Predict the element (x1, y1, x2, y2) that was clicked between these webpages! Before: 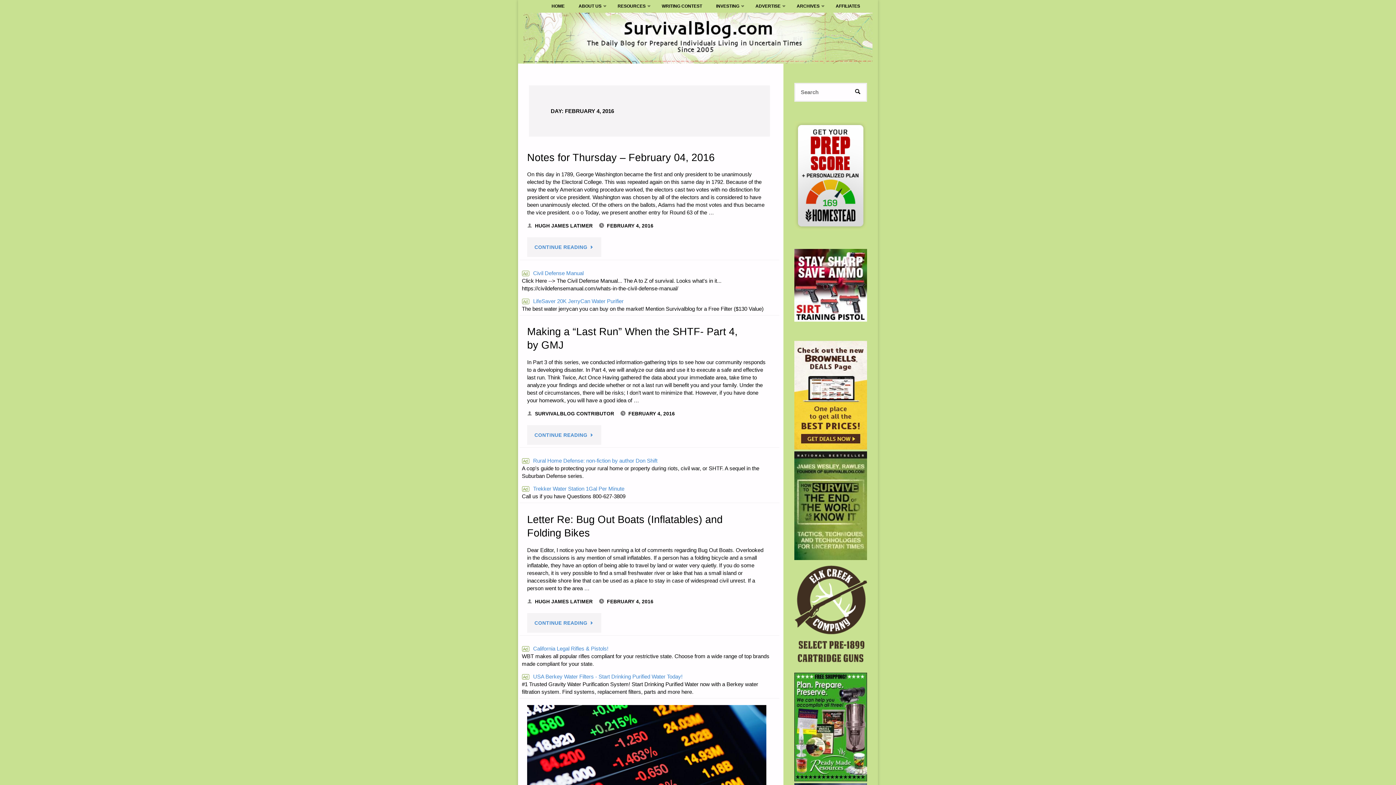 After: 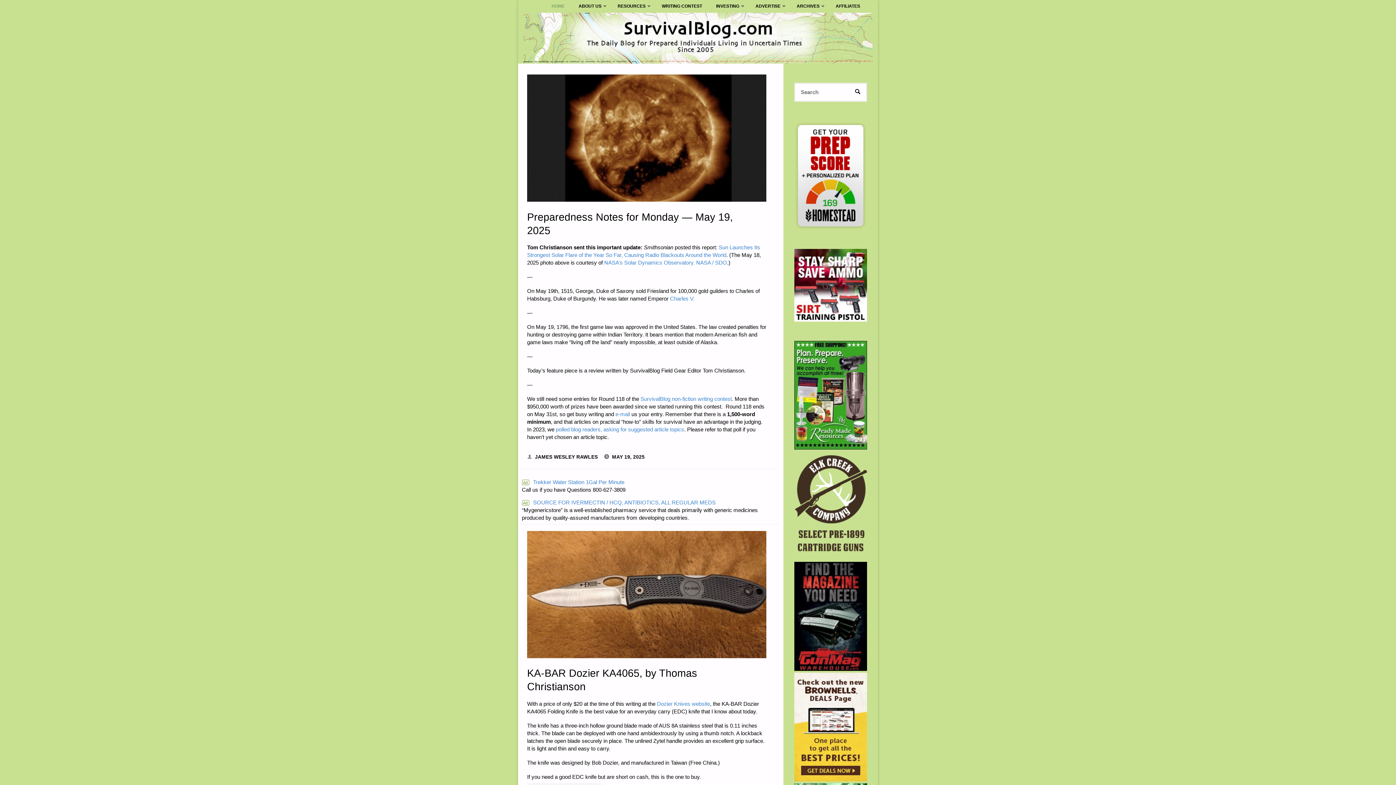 Action: bbox: (544, 0, 571, 12) label: HOME